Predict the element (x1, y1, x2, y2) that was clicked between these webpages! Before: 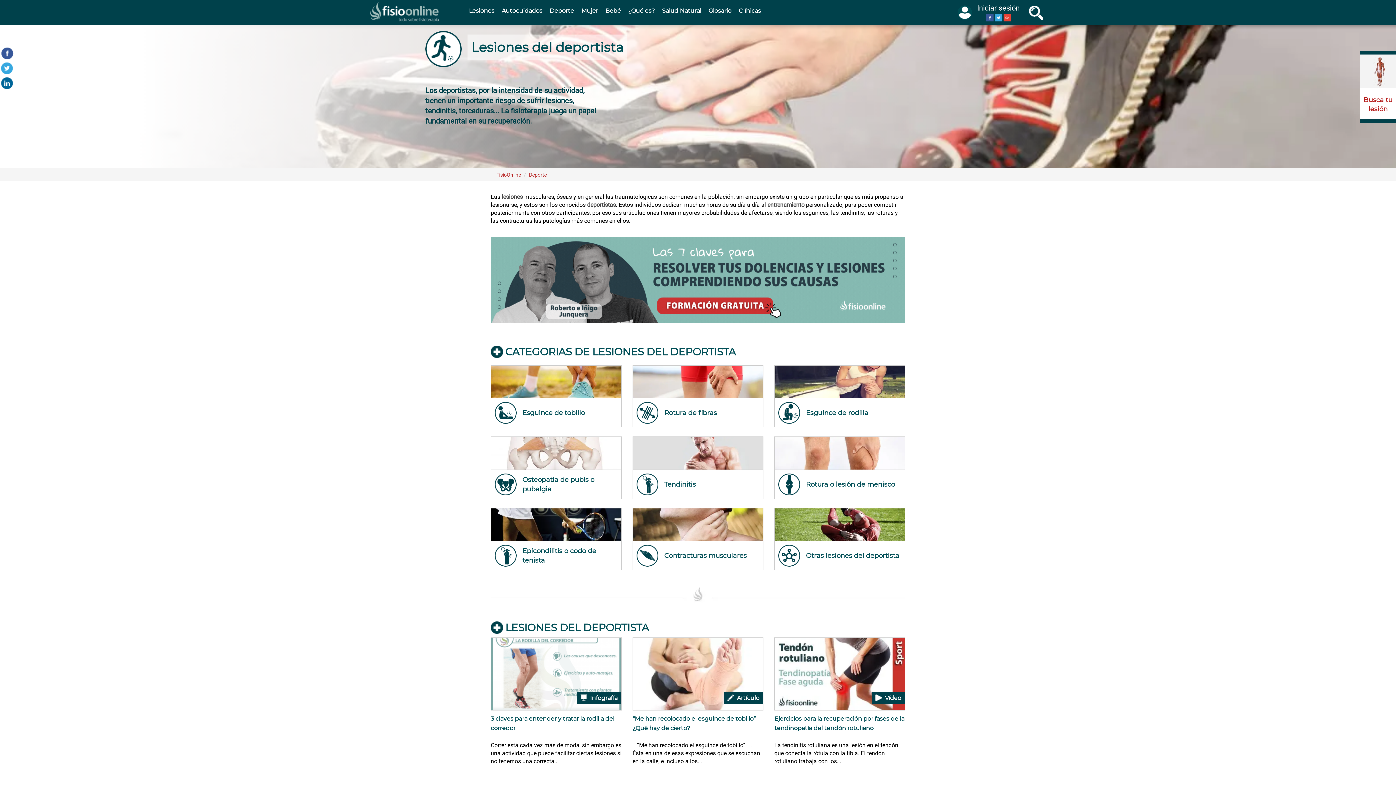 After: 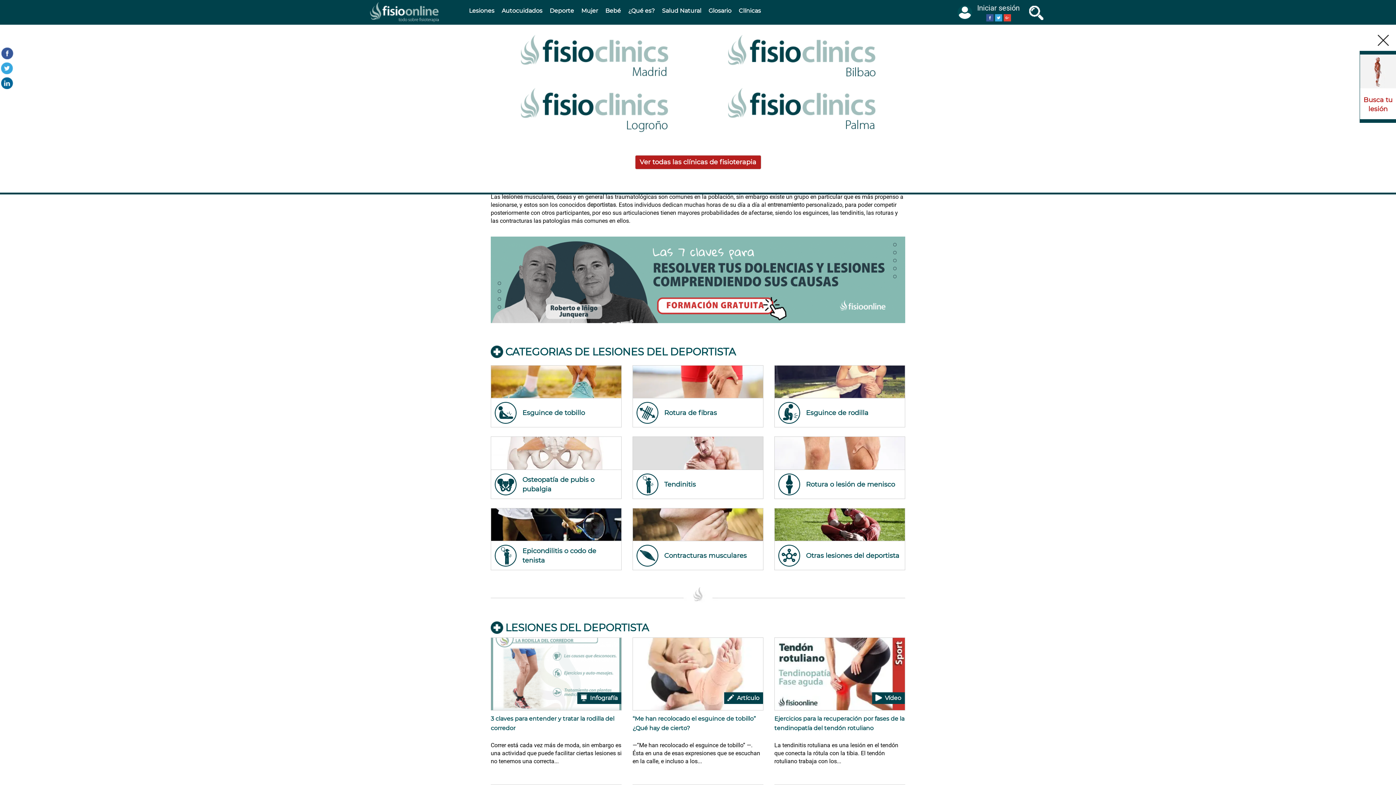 Action: label: Clínicas bbox: (735, 0, 764, 21)